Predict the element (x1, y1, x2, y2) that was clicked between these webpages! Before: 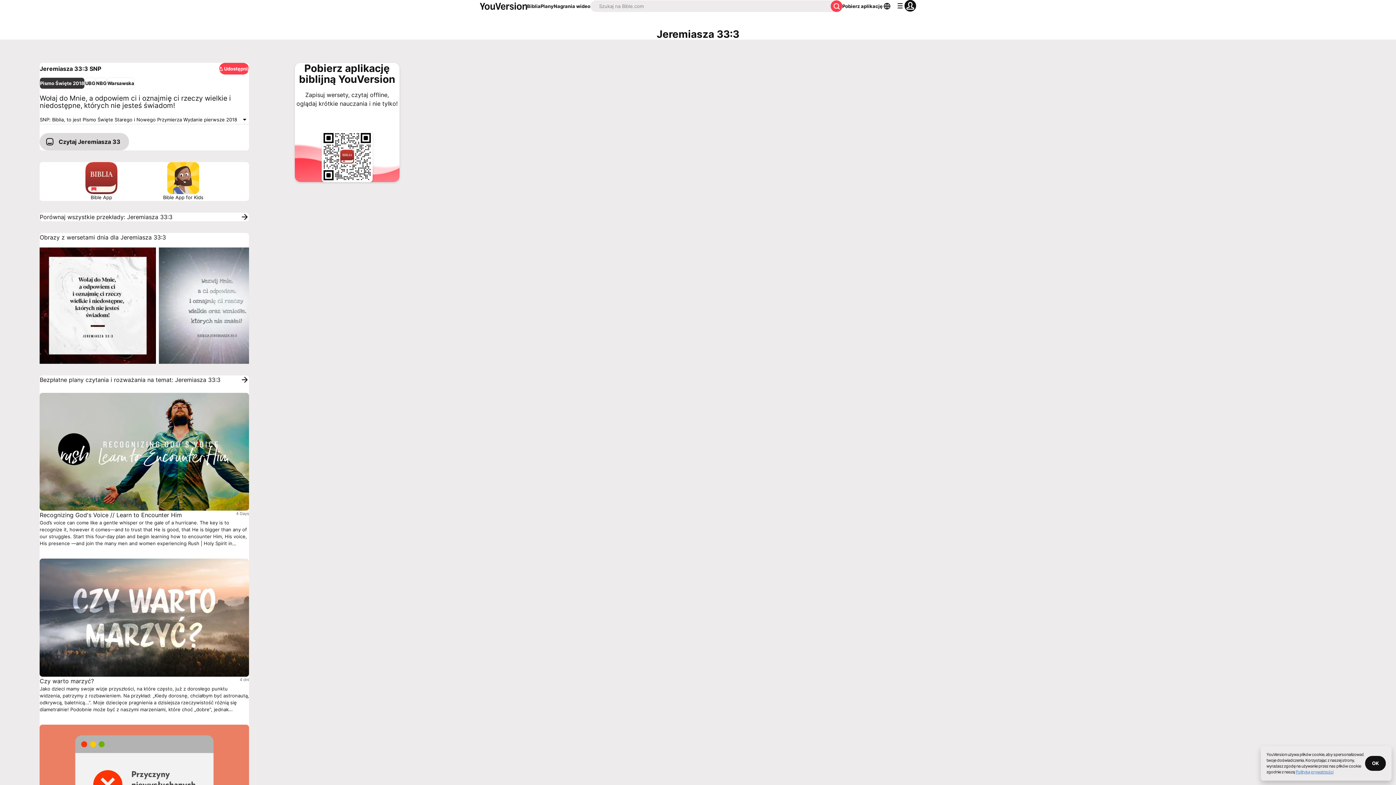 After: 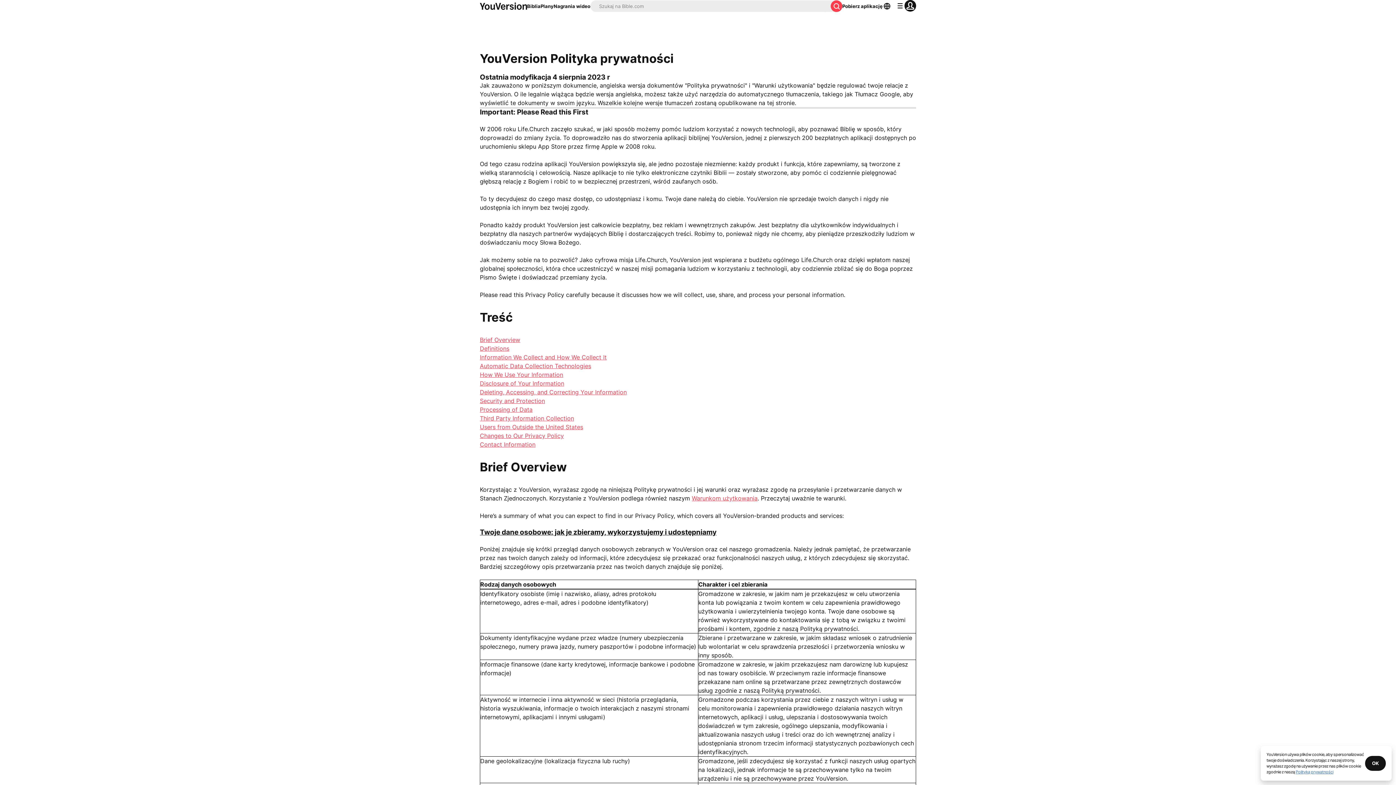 Action: bbox: (1296, 769, 1333, 774) label: Polityką prywatności